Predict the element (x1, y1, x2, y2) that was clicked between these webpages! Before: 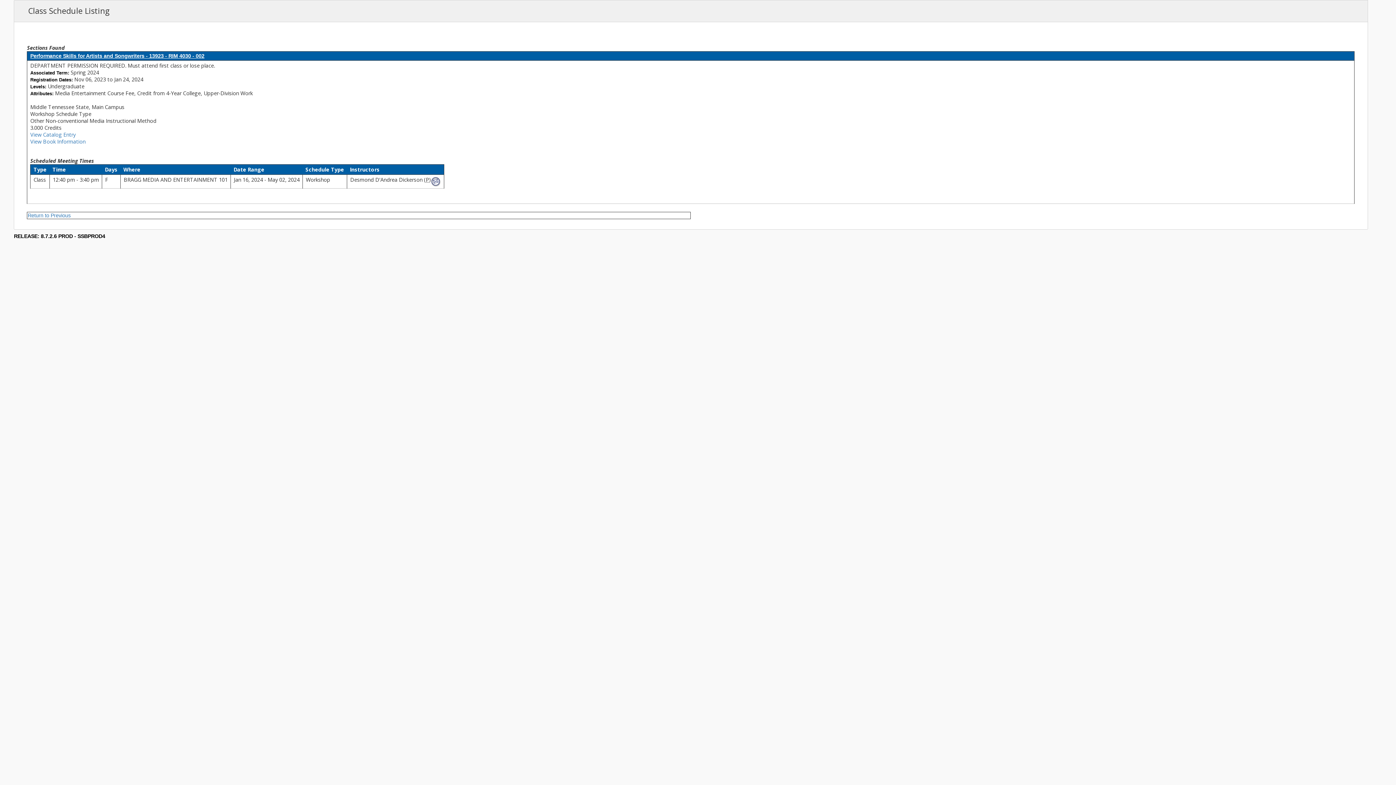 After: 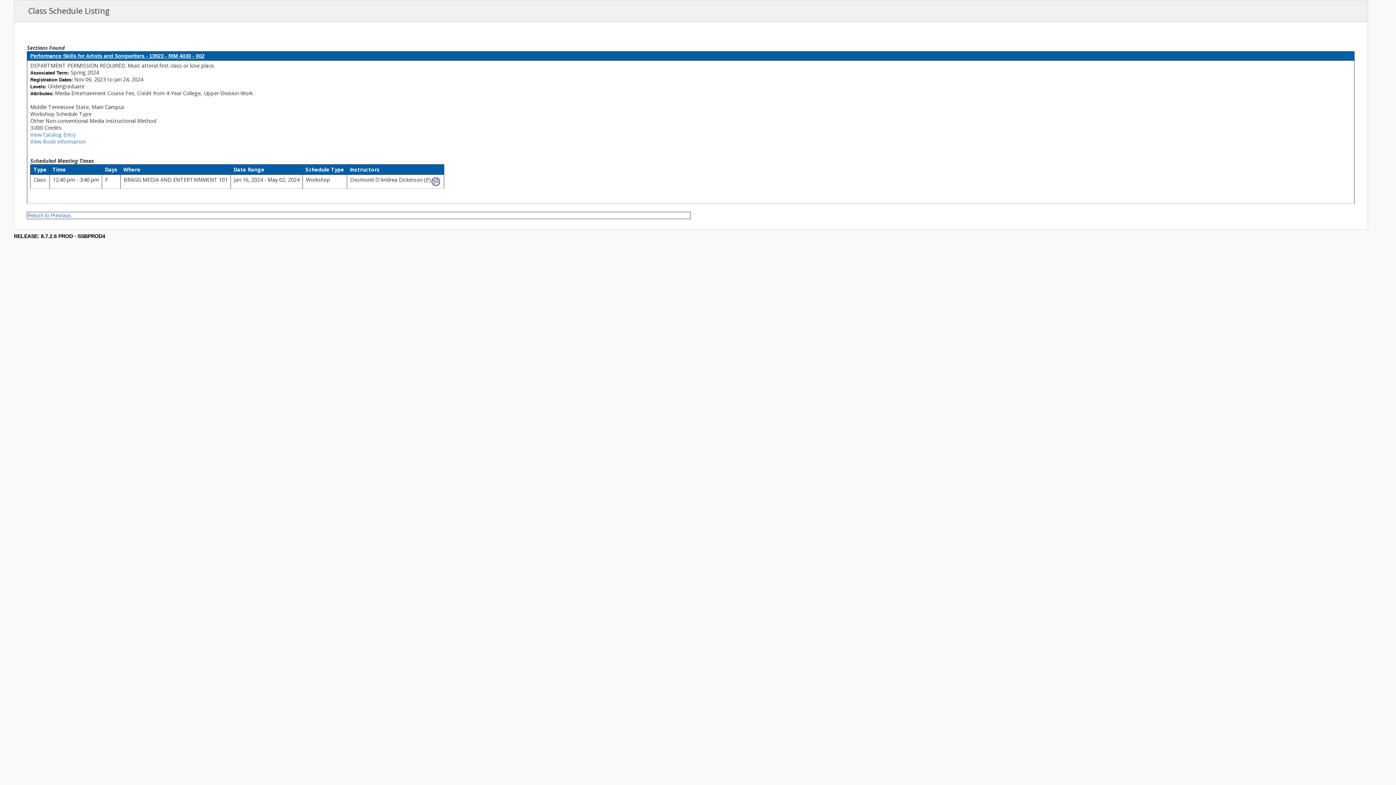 Action: bbox: (431, 176, 441, 183)